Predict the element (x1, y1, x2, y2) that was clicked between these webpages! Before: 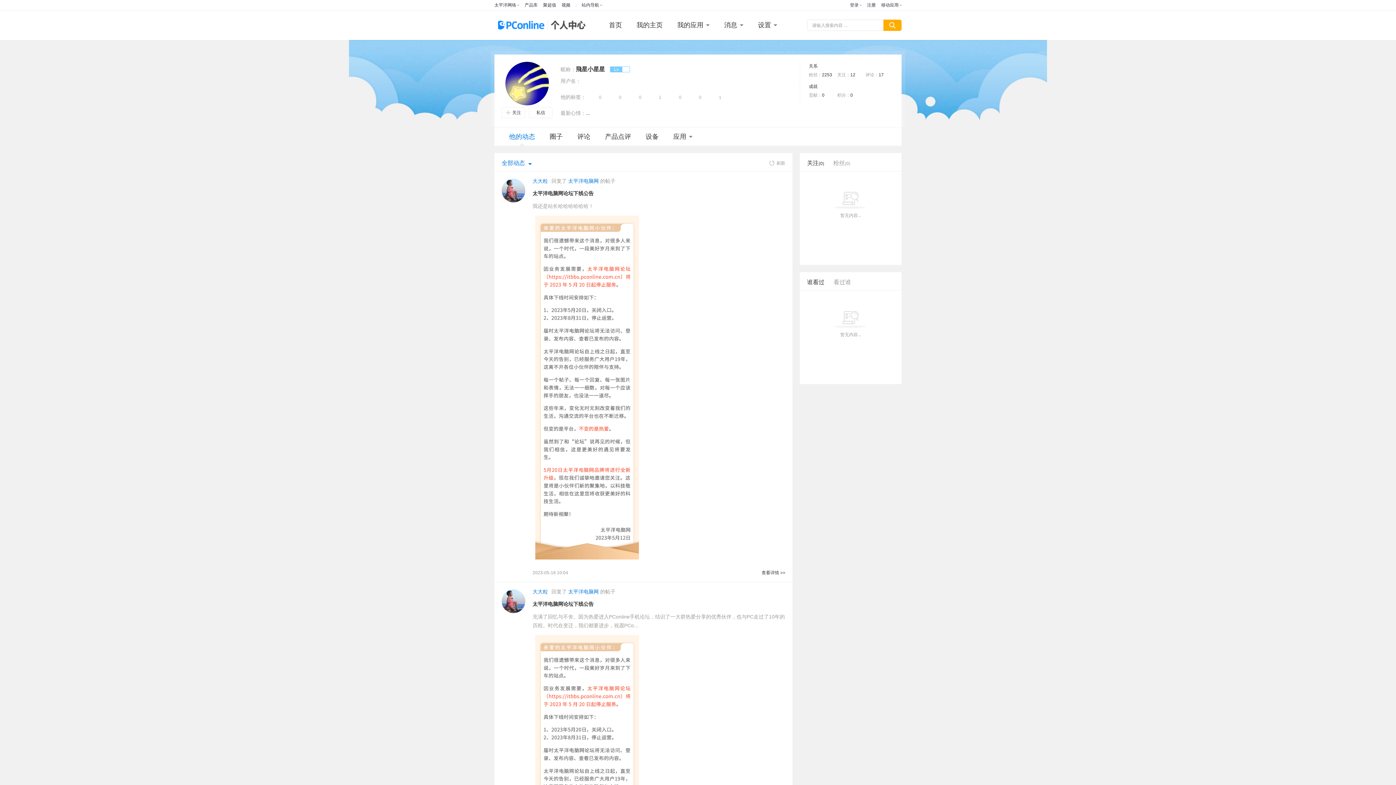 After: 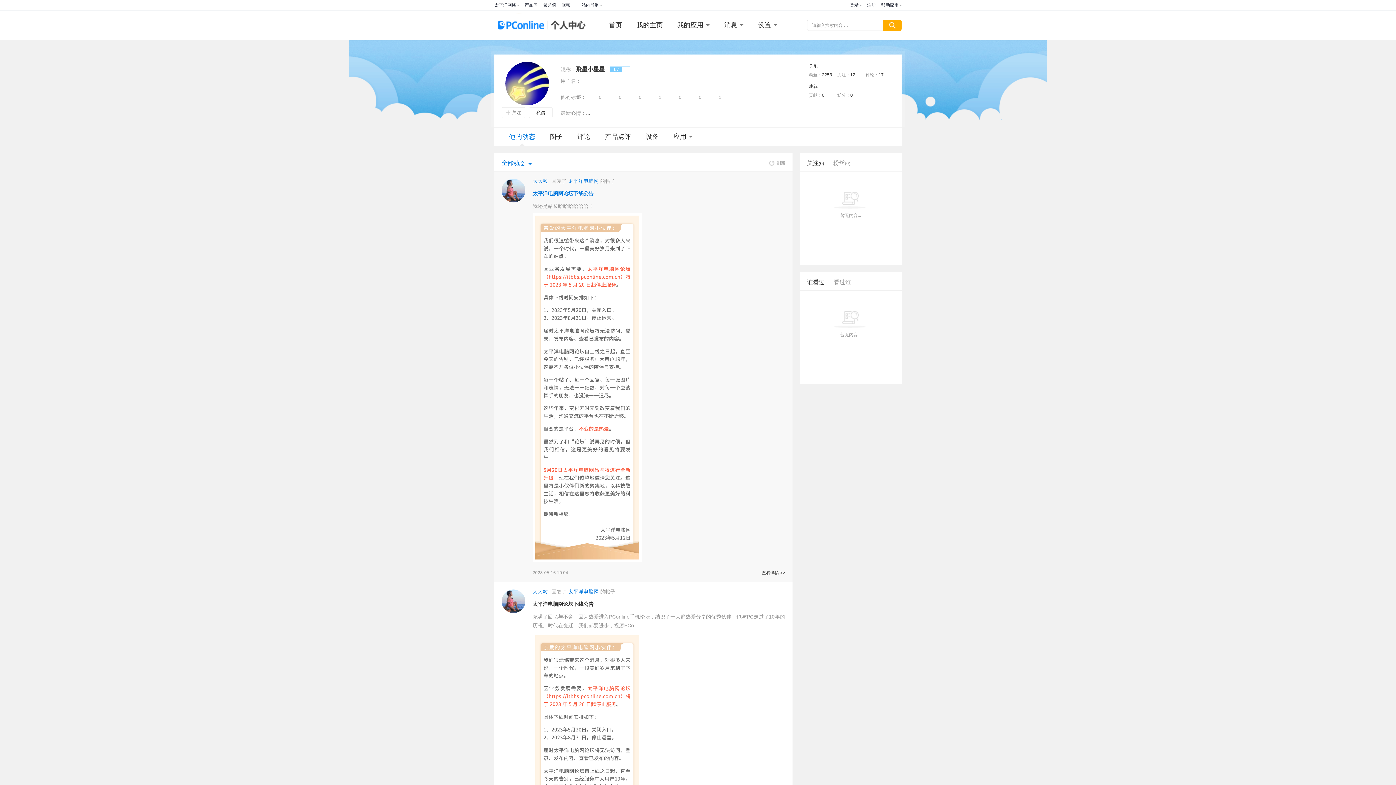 Action: label: 太平洋电脑网论坛下线公告 bbox: (532, 190, 593, 196)